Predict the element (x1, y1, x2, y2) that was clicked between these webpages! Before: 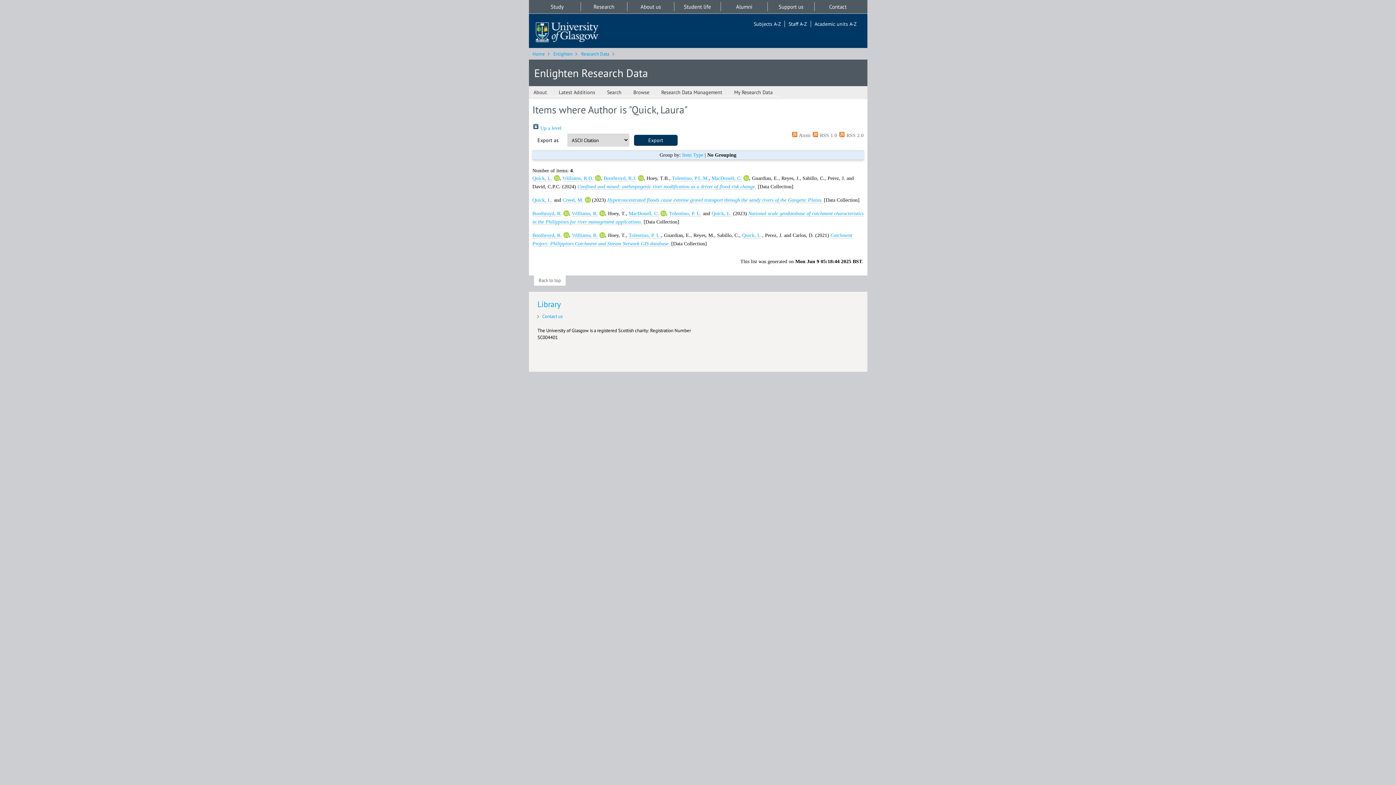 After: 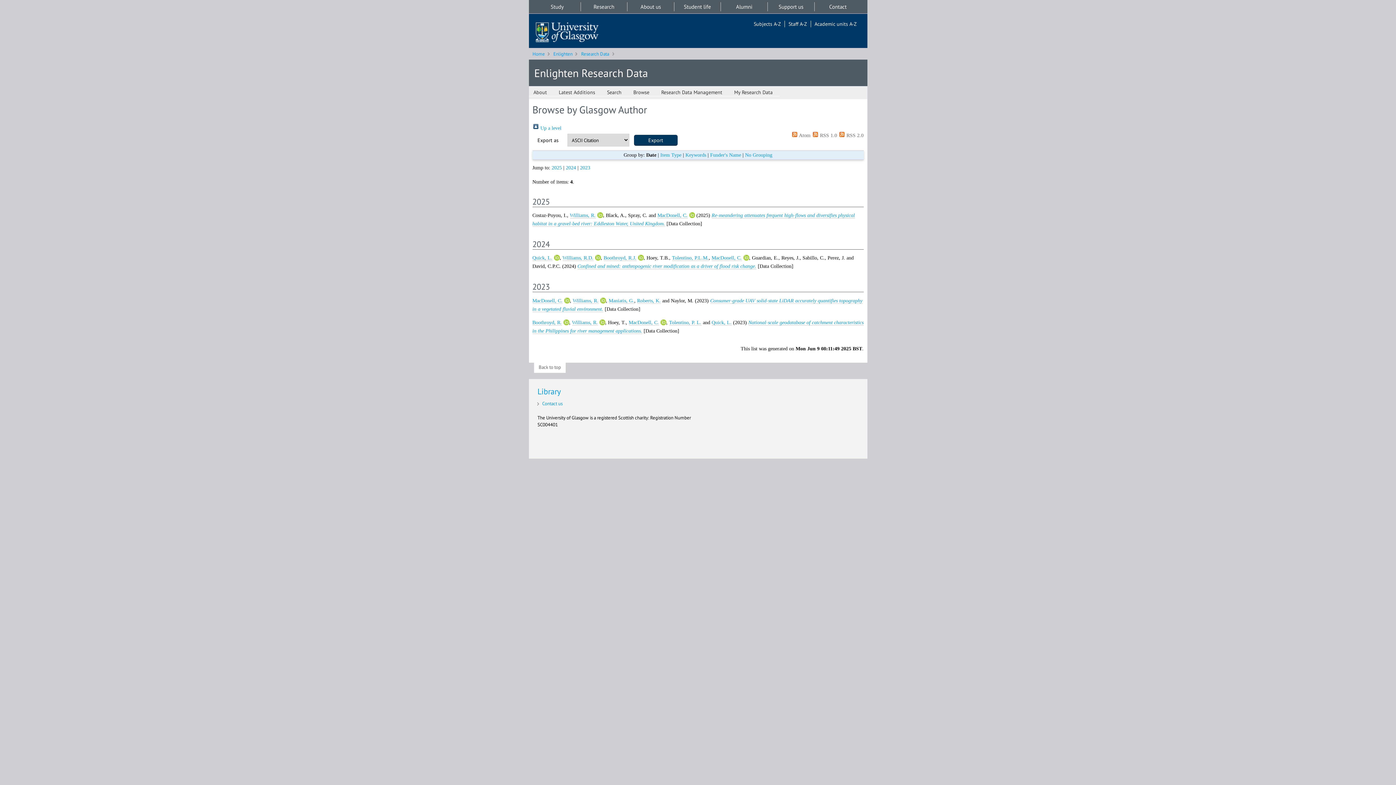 Action: label: MacDonell, C. bbox: (711, 175, 742, 181)